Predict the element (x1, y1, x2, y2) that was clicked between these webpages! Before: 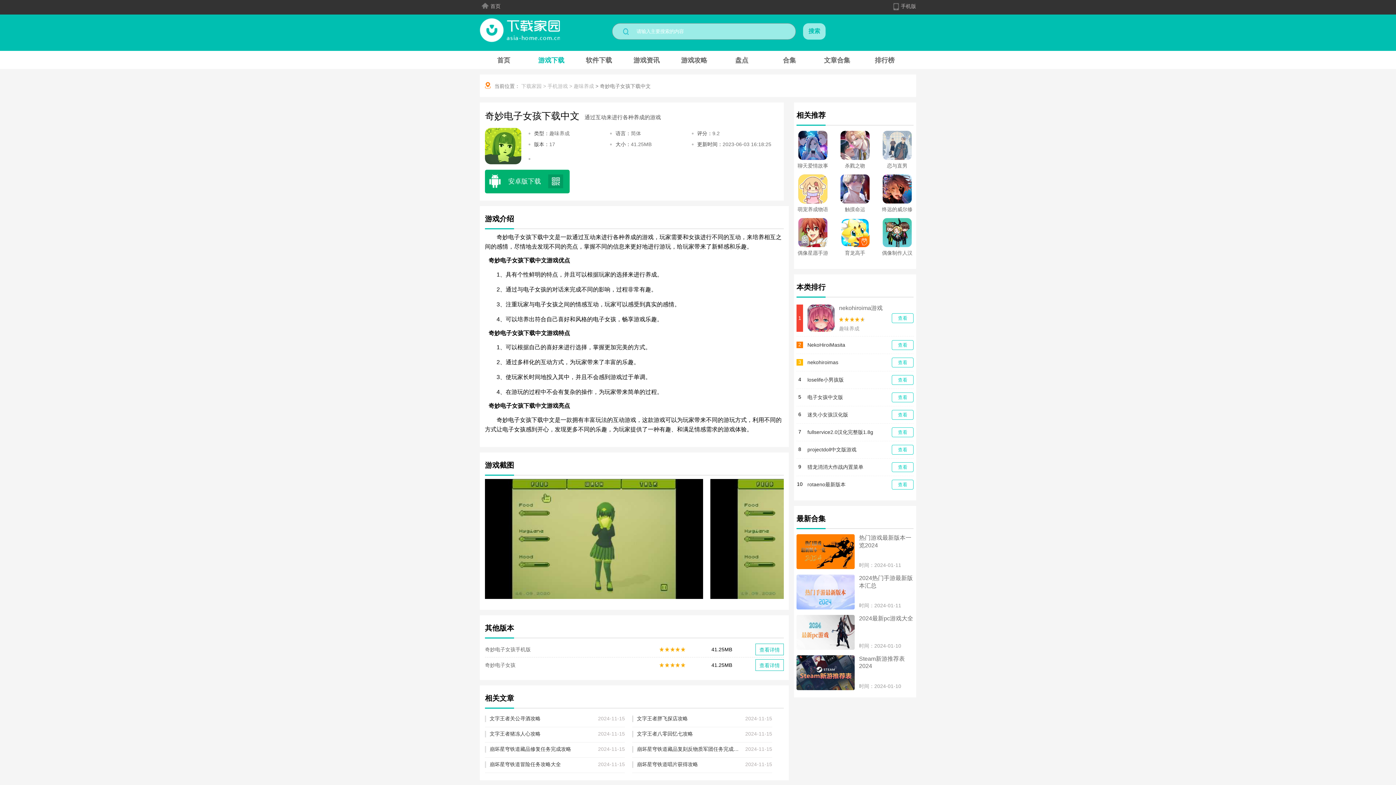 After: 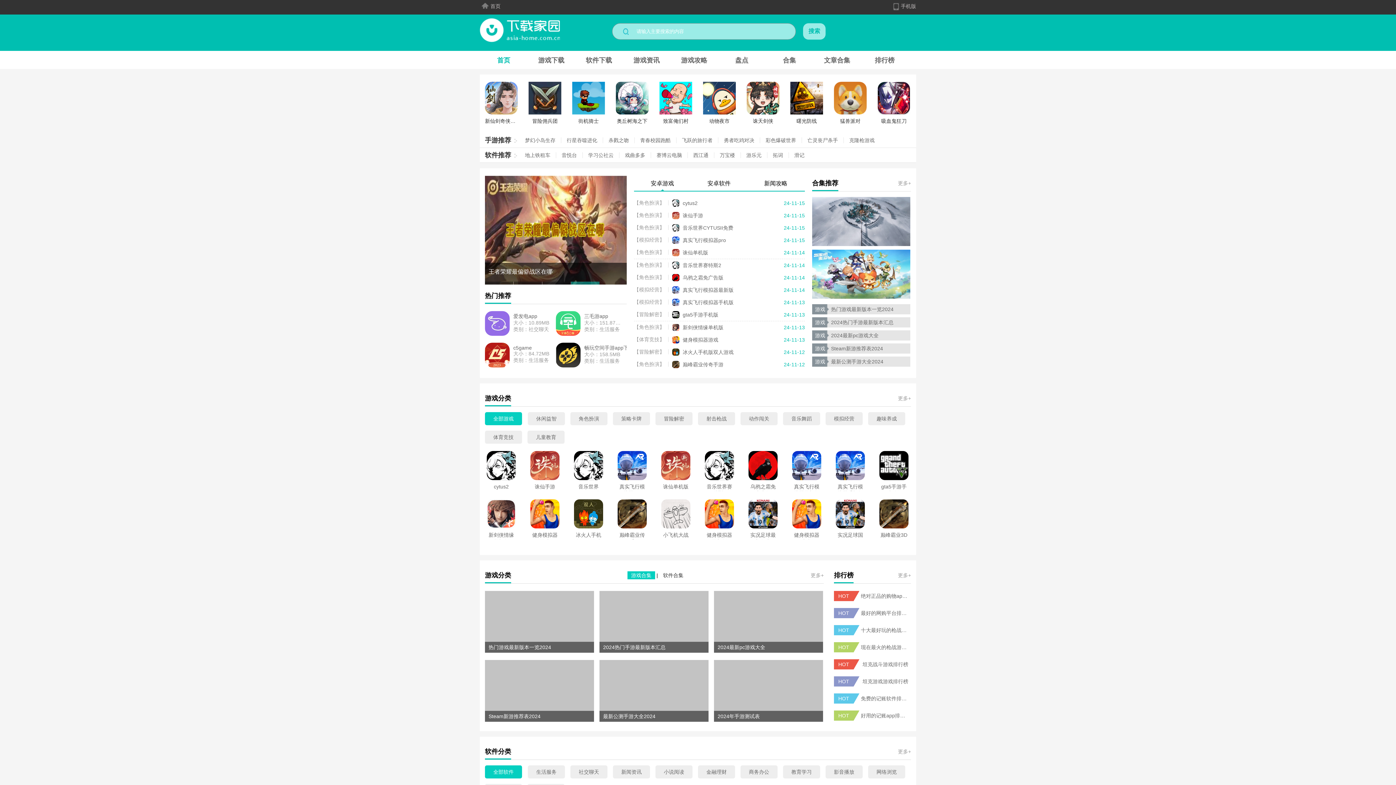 Action: bbox: (480, 18, 561, 42)